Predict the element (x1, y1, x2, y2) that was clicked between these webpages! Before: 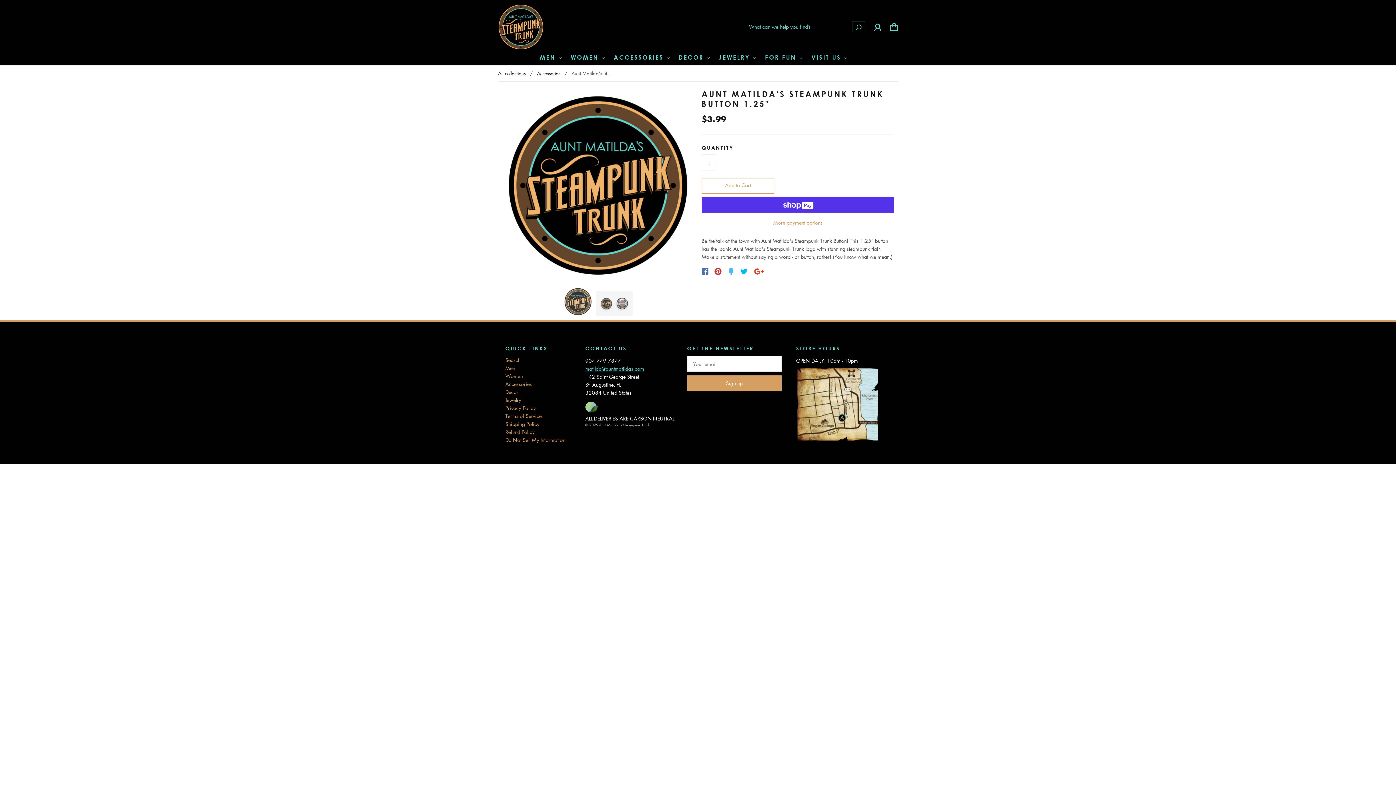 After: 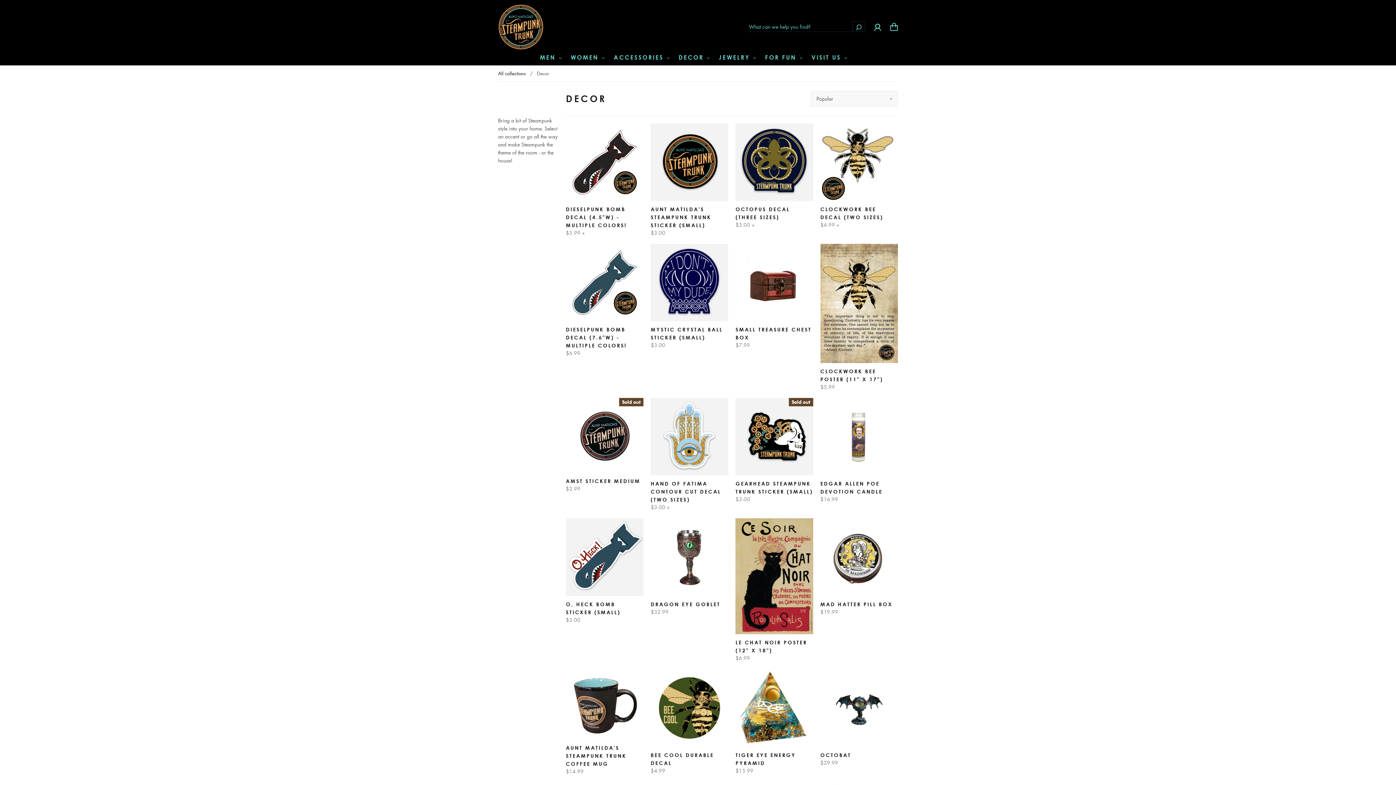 Action: bbox: (505, 388, 518, 395) label: Decor